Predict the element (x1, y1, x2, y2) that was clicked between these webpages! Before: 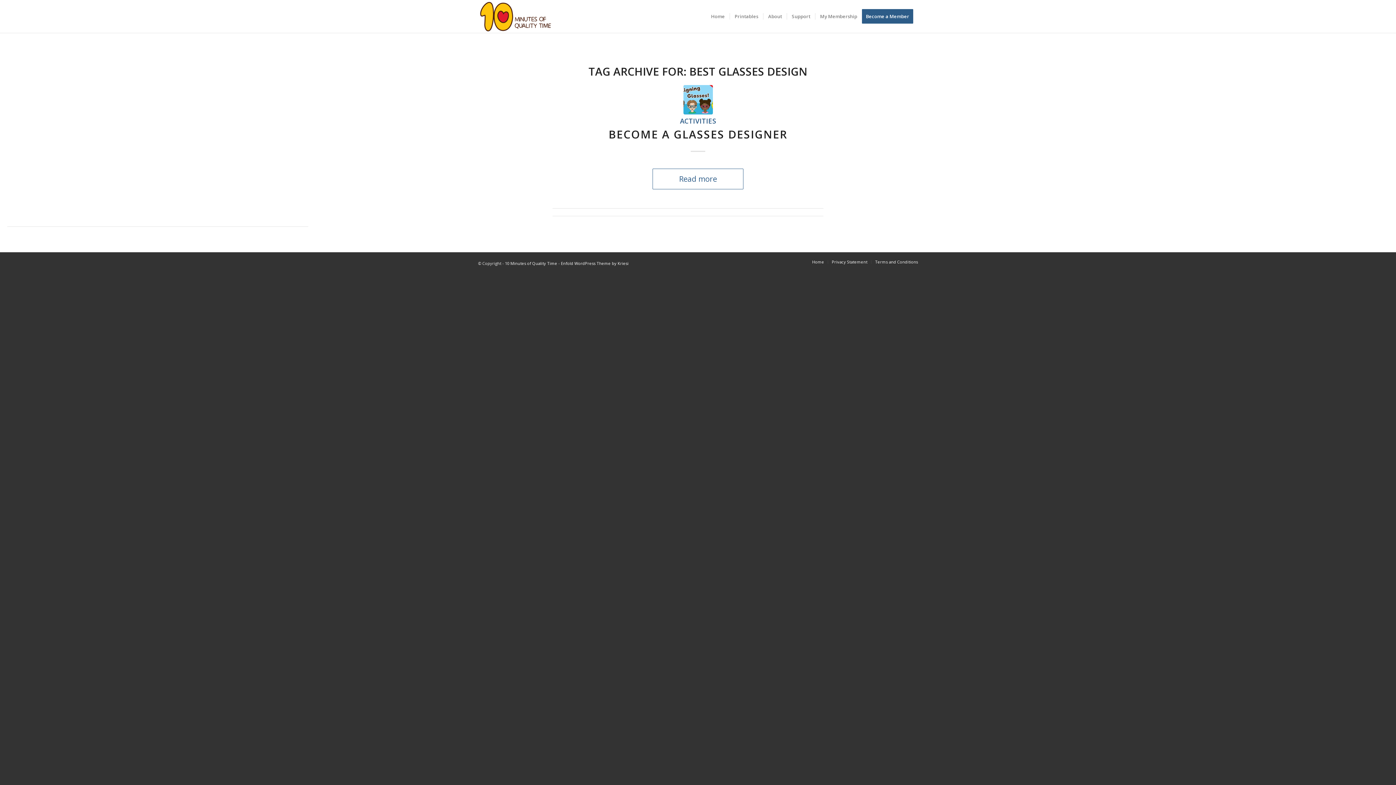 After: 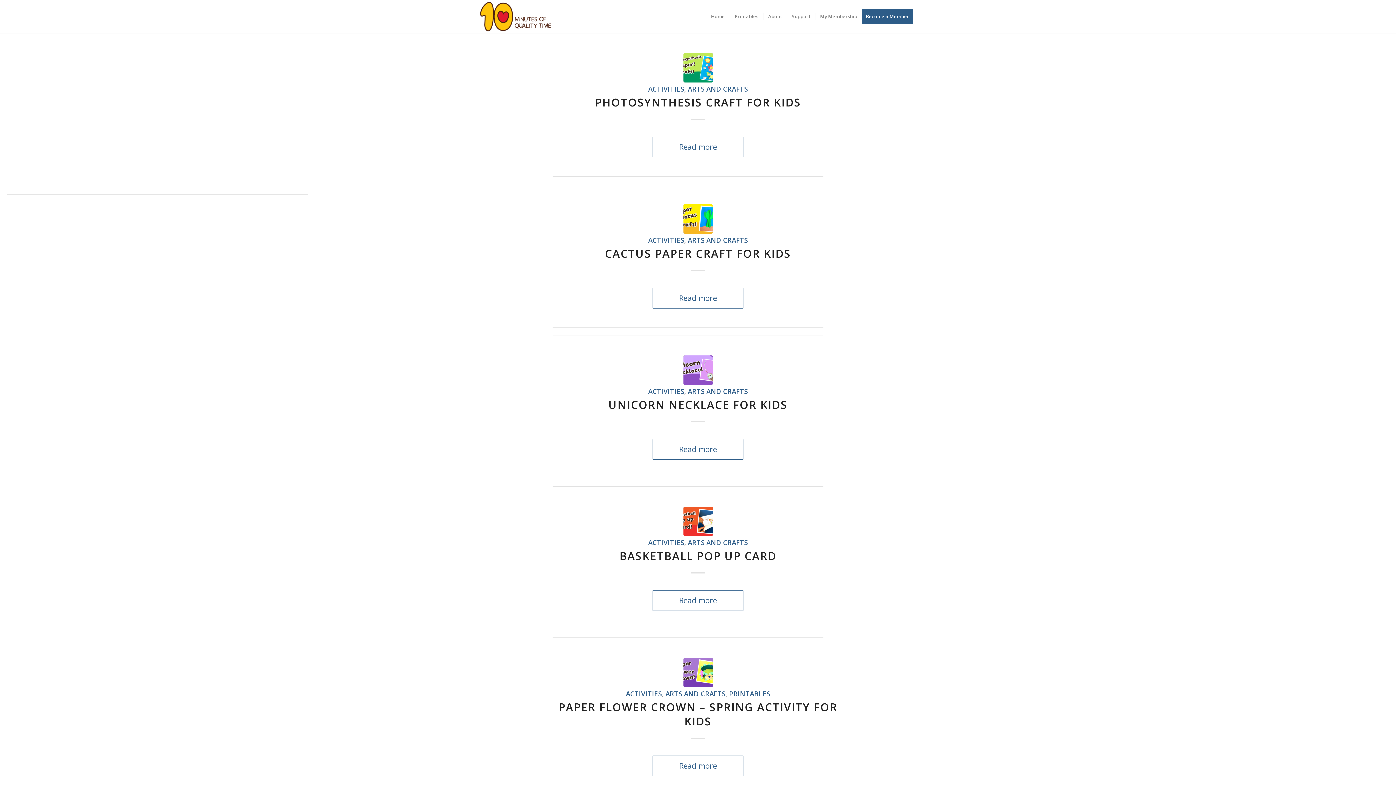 Action: label: ACTIVITIES bbox: (680, 116, 716, 125)